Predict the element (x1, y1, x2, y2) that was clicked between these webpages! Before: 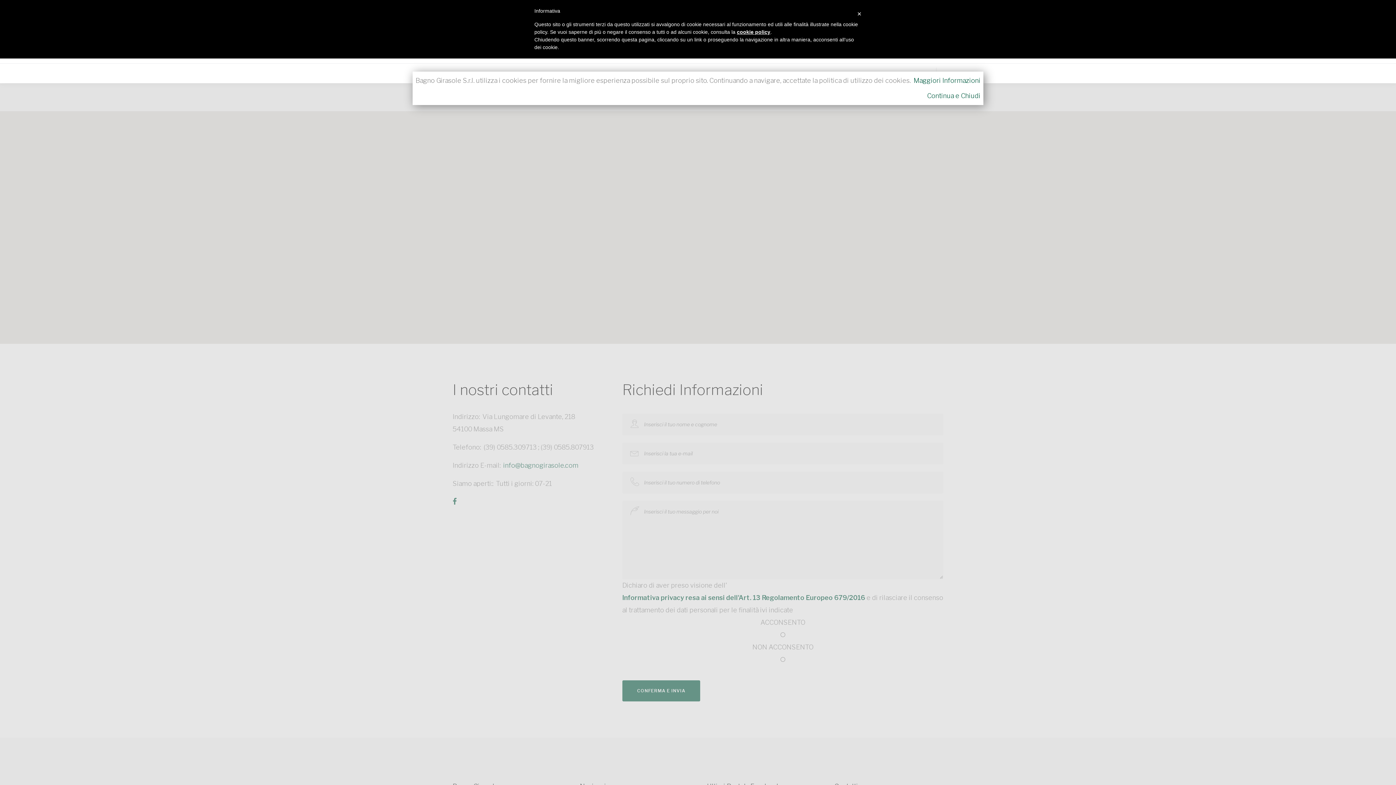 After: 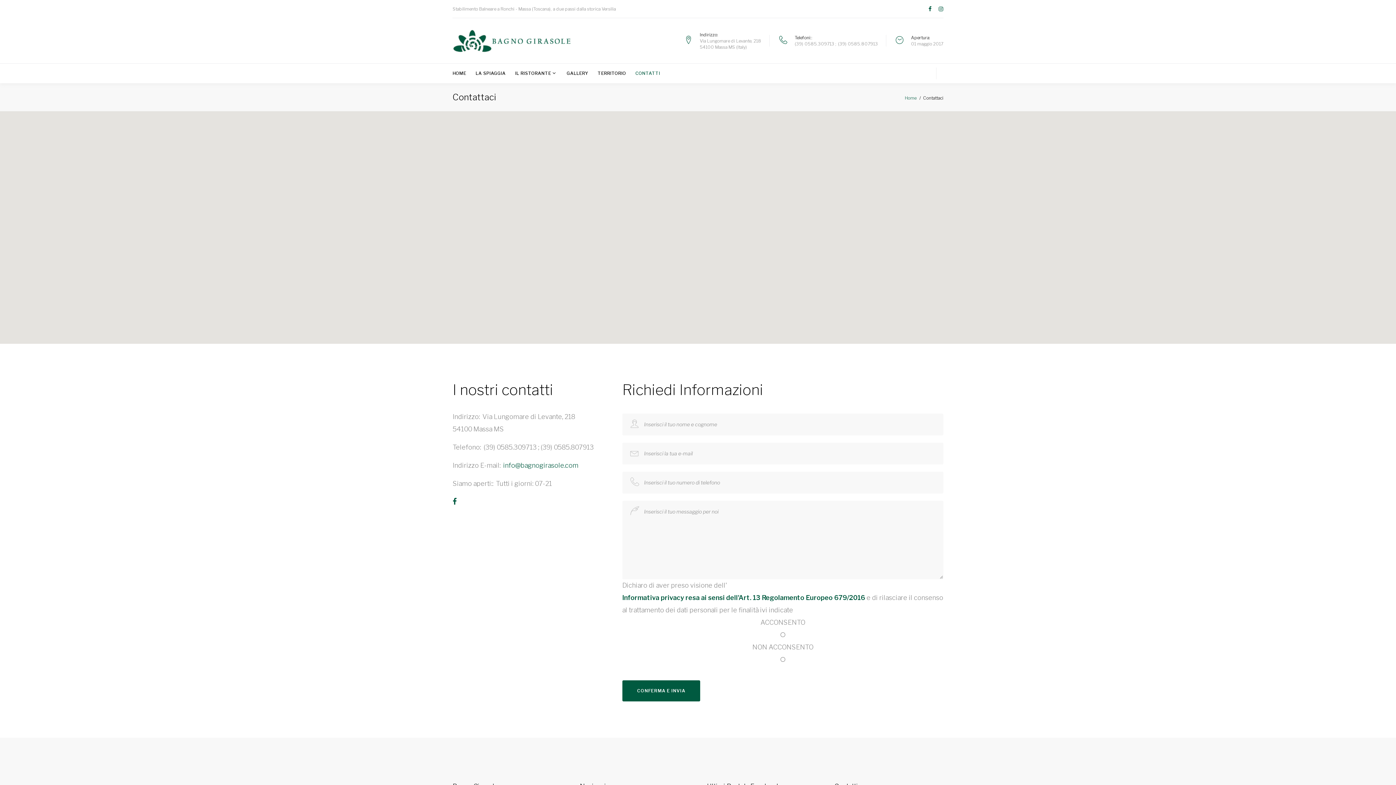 Action: bbox: (424, 89, 980, 102) label: Continua e Chiudi